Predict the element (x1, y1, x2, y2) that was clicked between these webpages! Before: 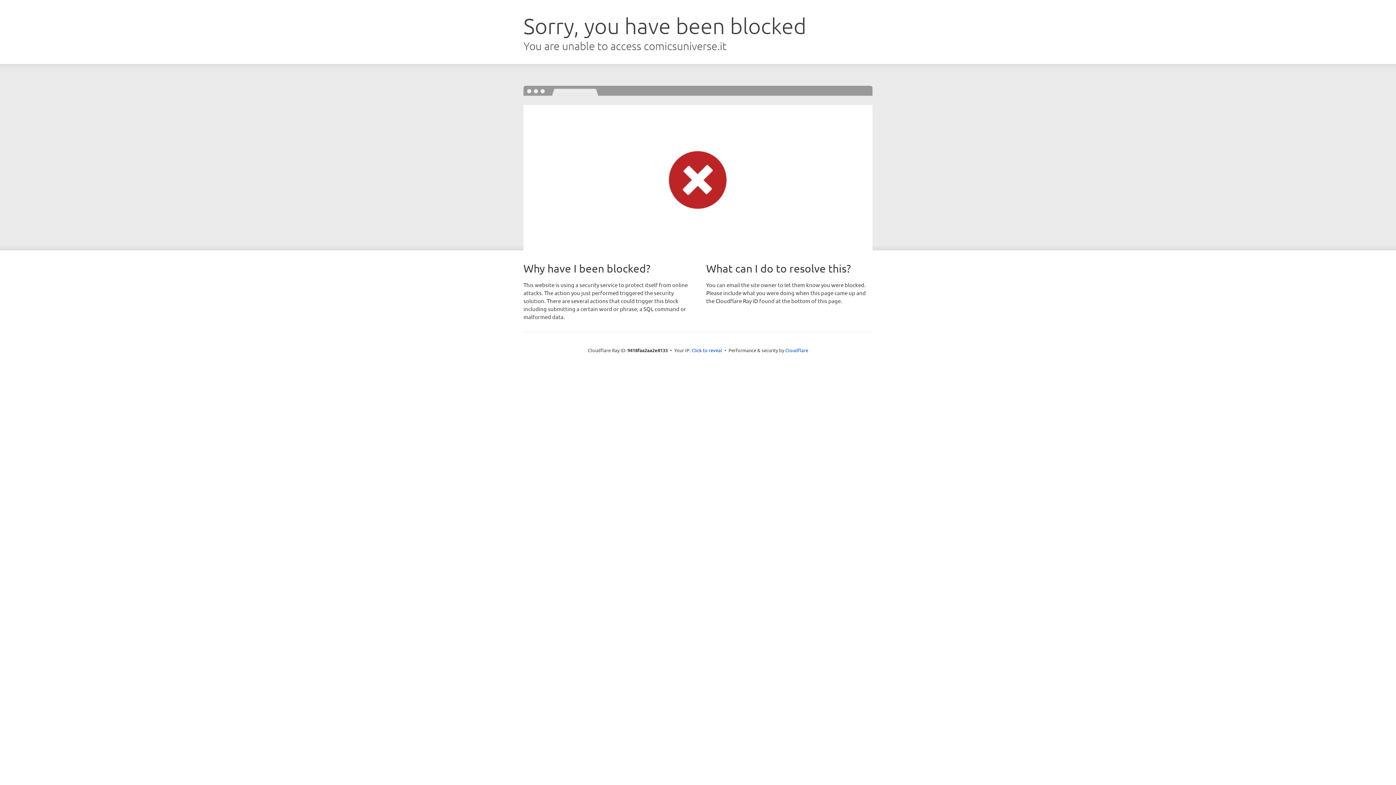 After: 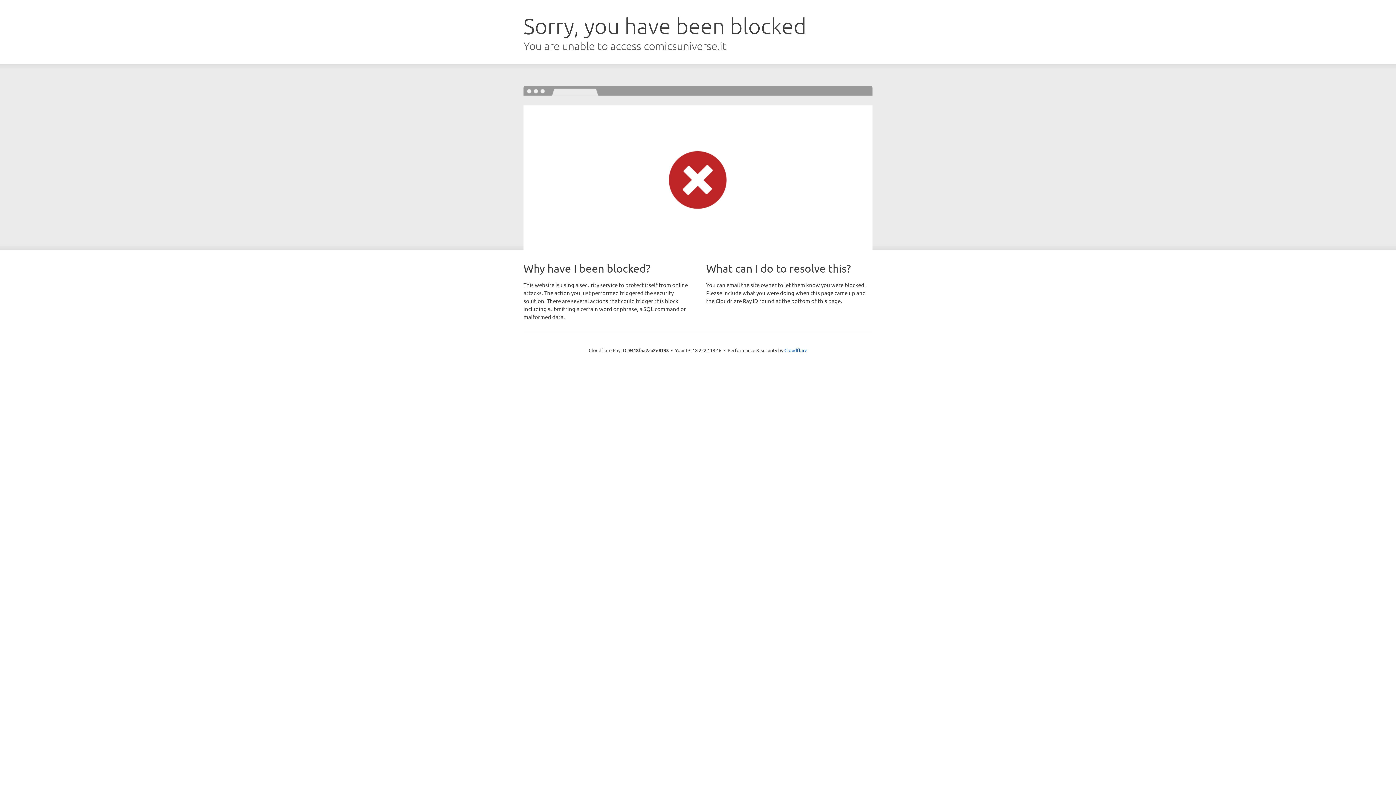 Action: bbox: (691, 346, 722, 353) label: Click to reveal